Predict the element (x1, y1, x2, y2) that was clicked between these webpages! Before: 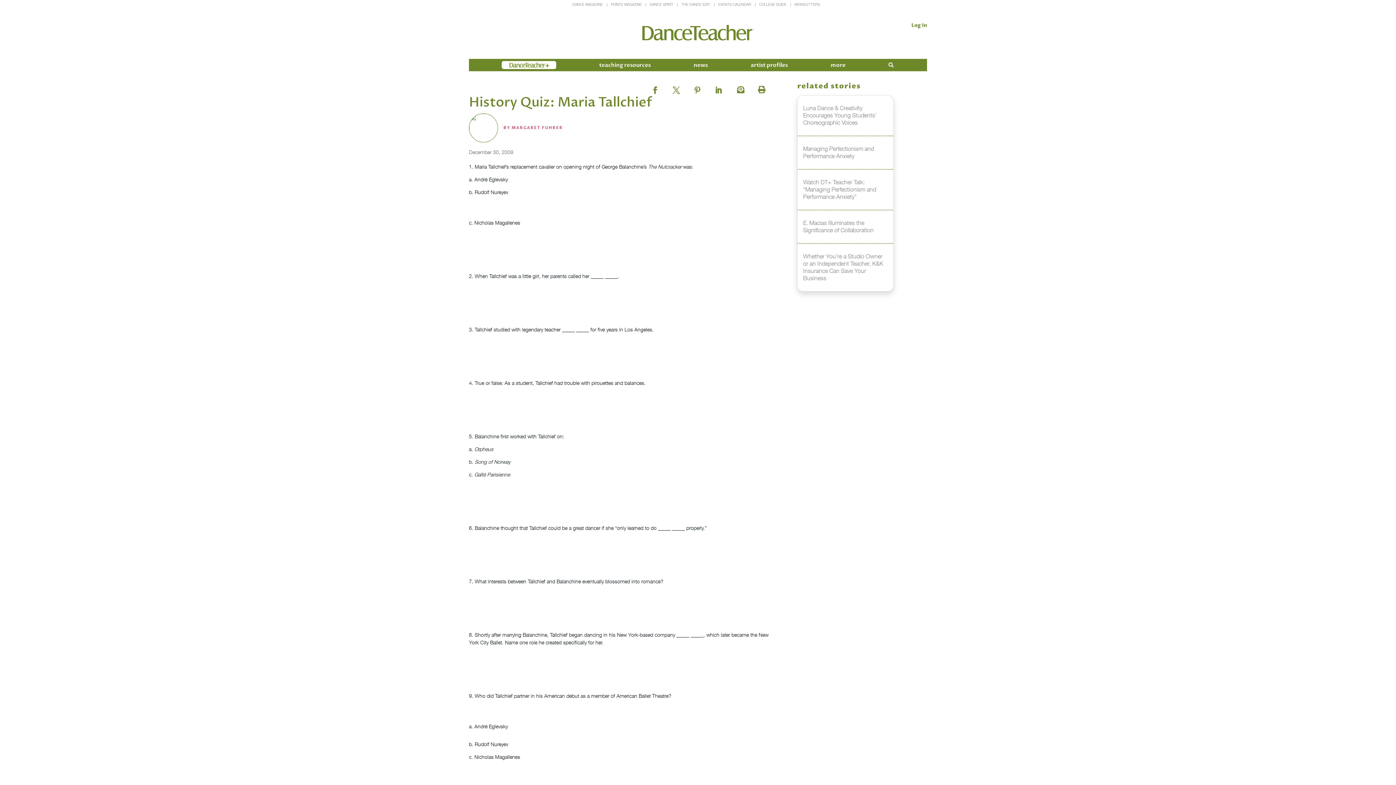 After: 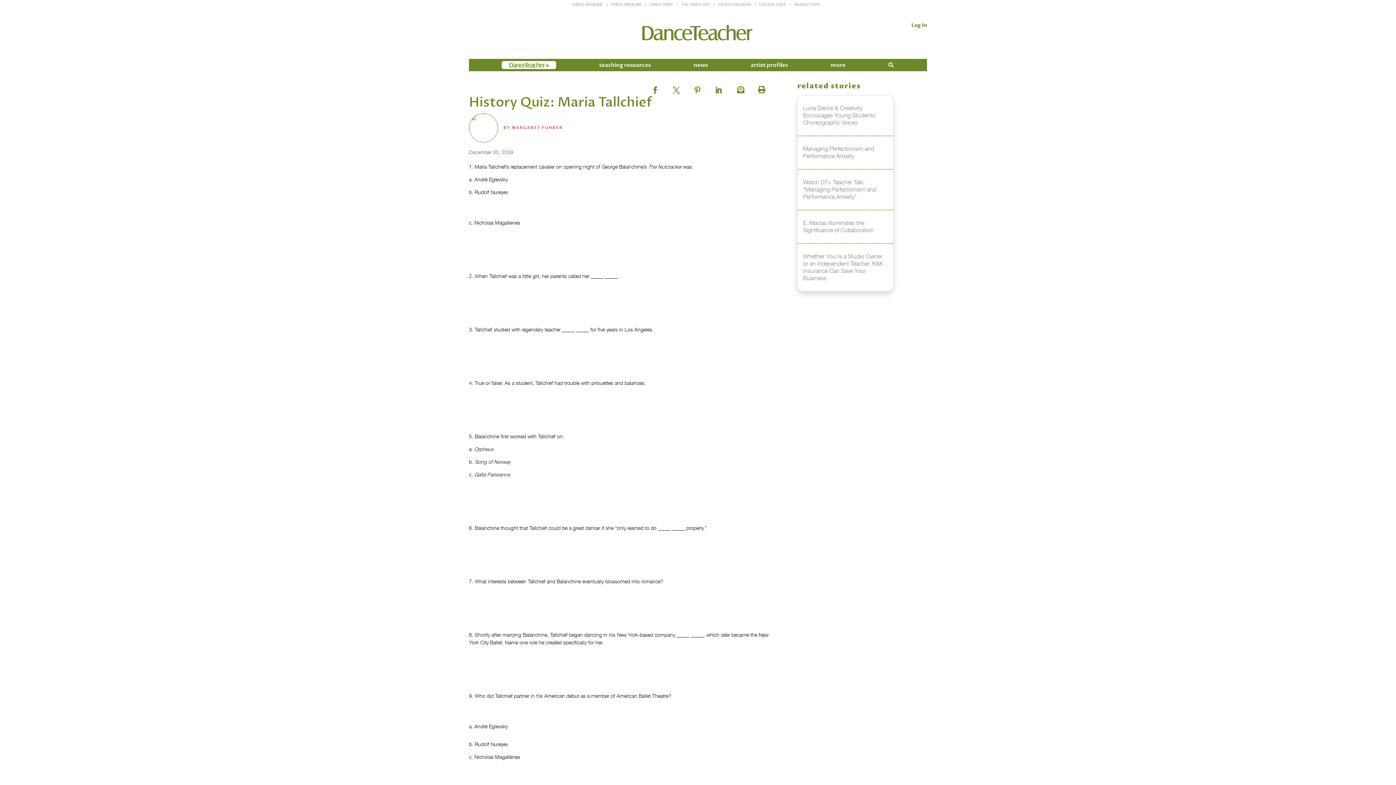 Action: bbox: (646, 84, 664, 91)